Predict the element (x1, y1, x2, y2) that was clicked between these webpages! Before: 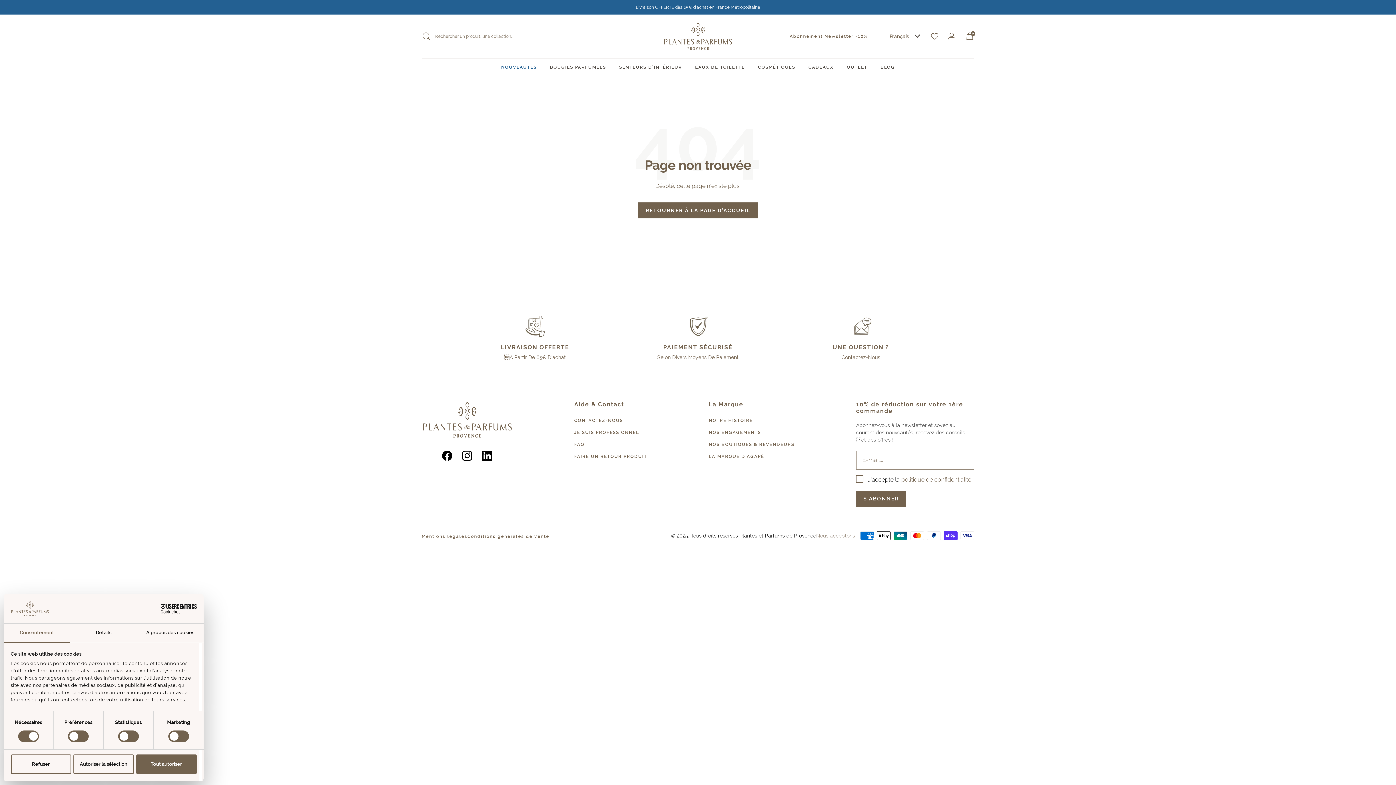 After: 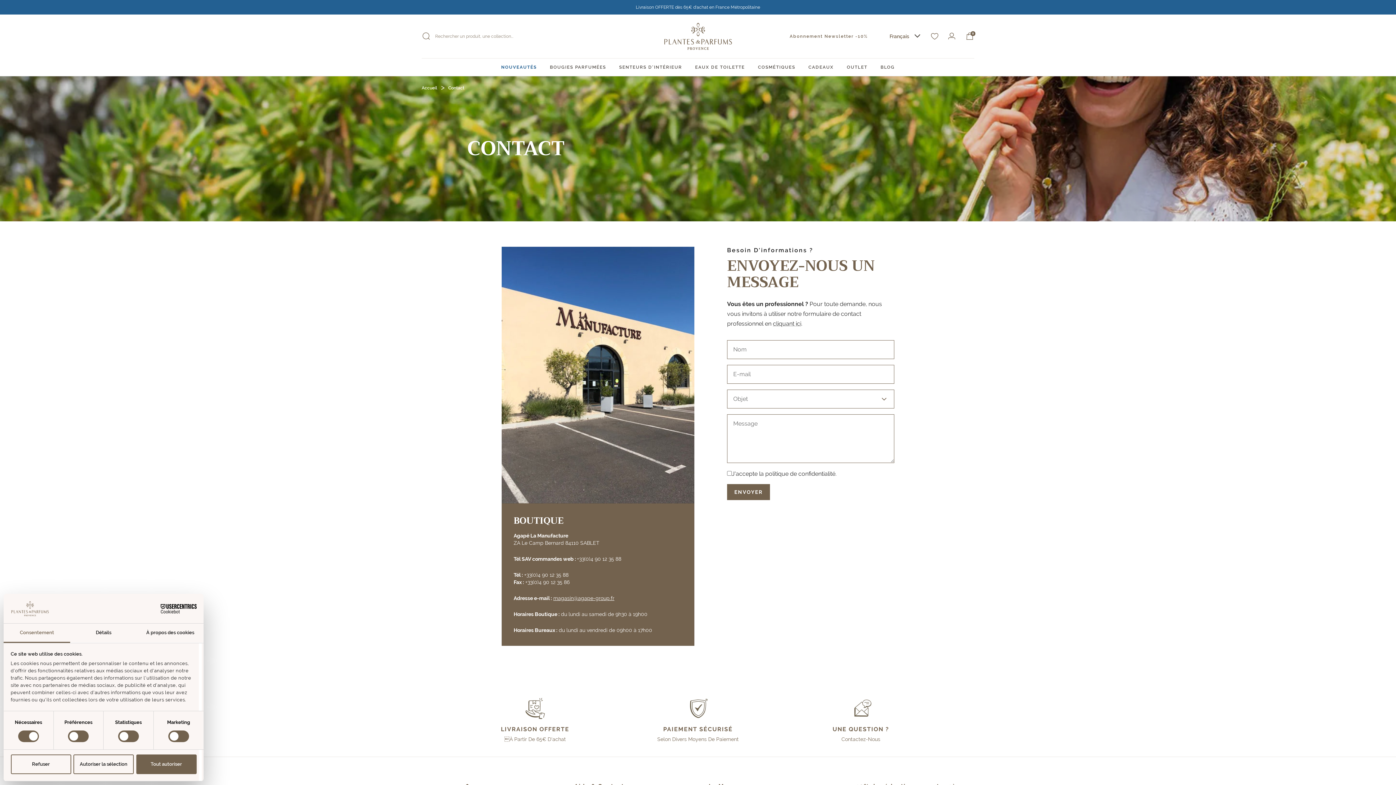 Action: bbox: (574, 418, 623, 423) label: CONTACTEZ-NOUS